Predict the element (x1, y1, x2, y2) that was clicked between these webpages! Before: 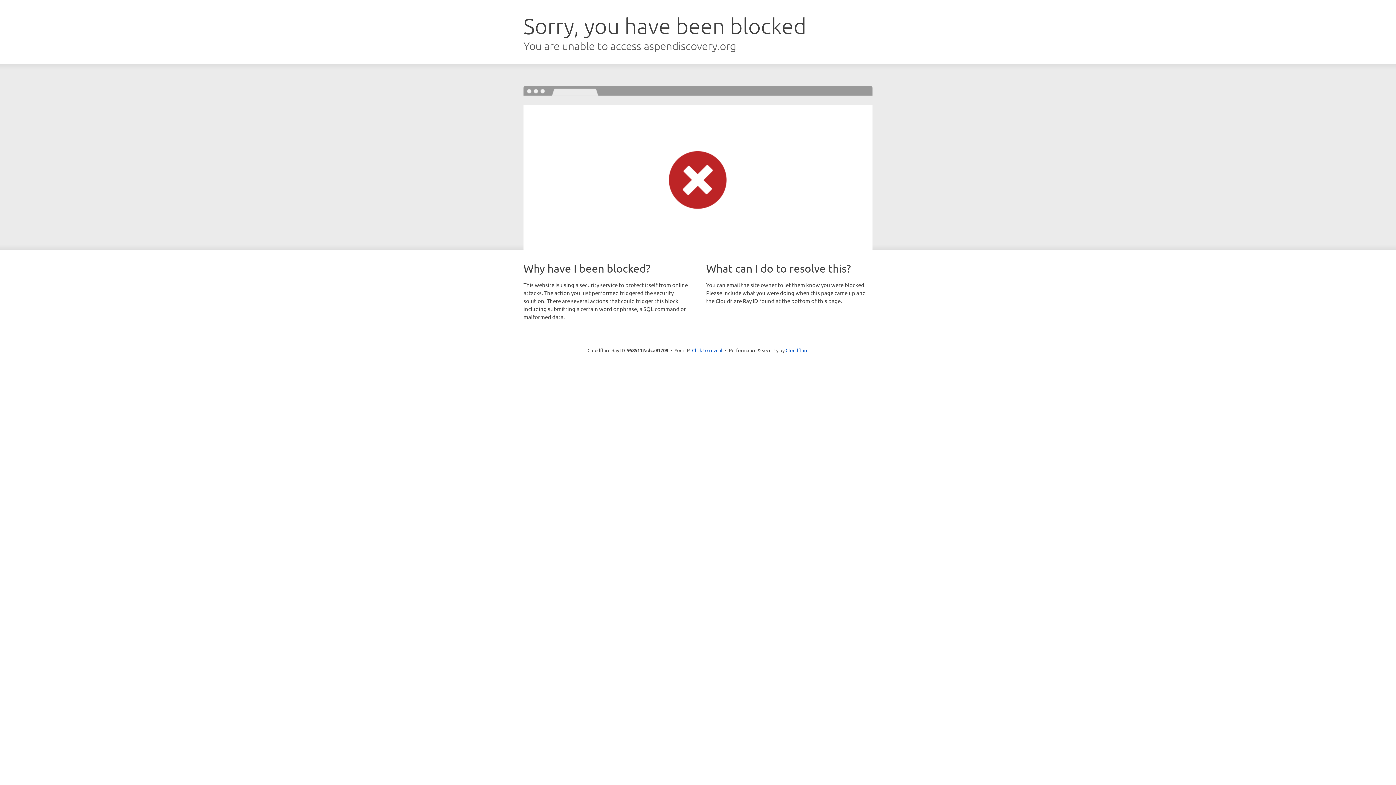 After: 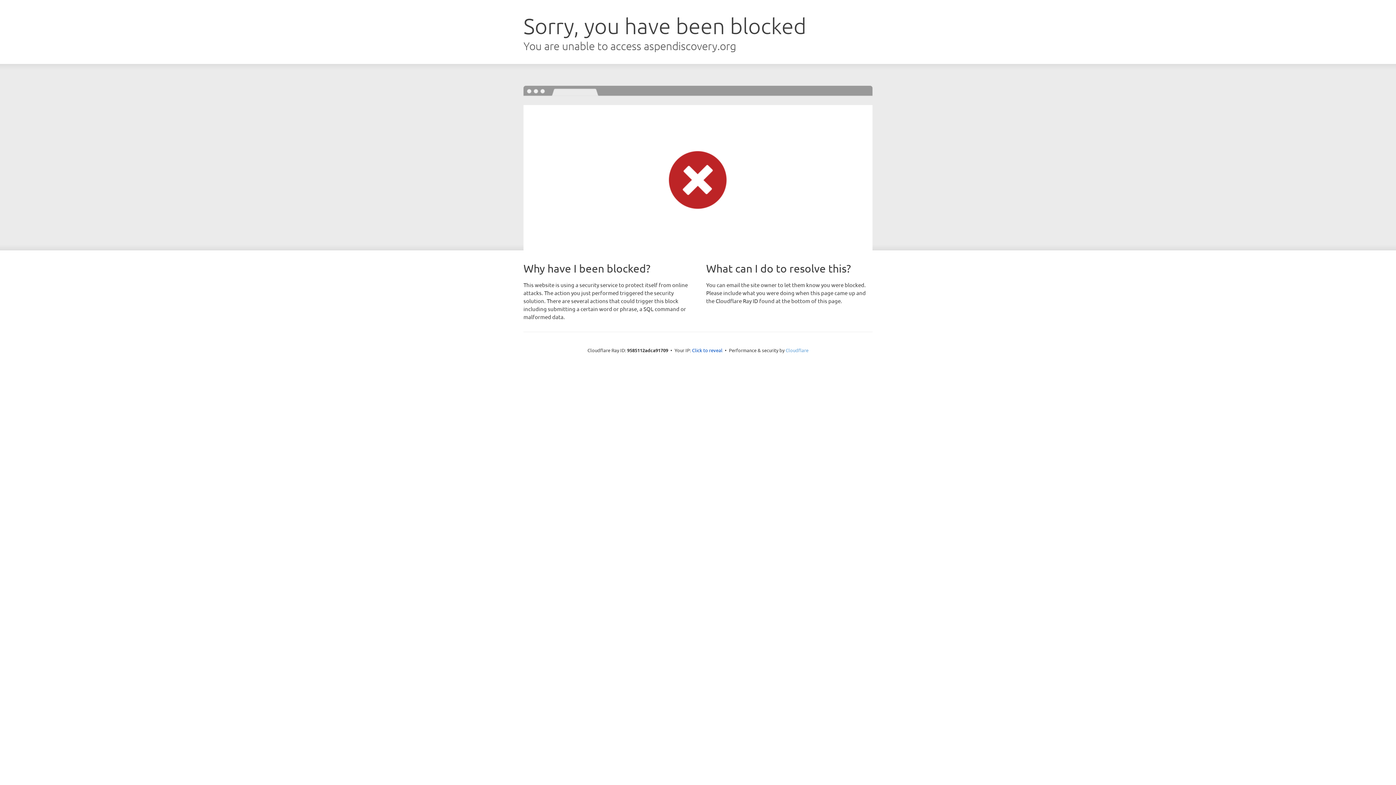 Action: label: Cloudflare bbox: (785, 347, 808, 353)